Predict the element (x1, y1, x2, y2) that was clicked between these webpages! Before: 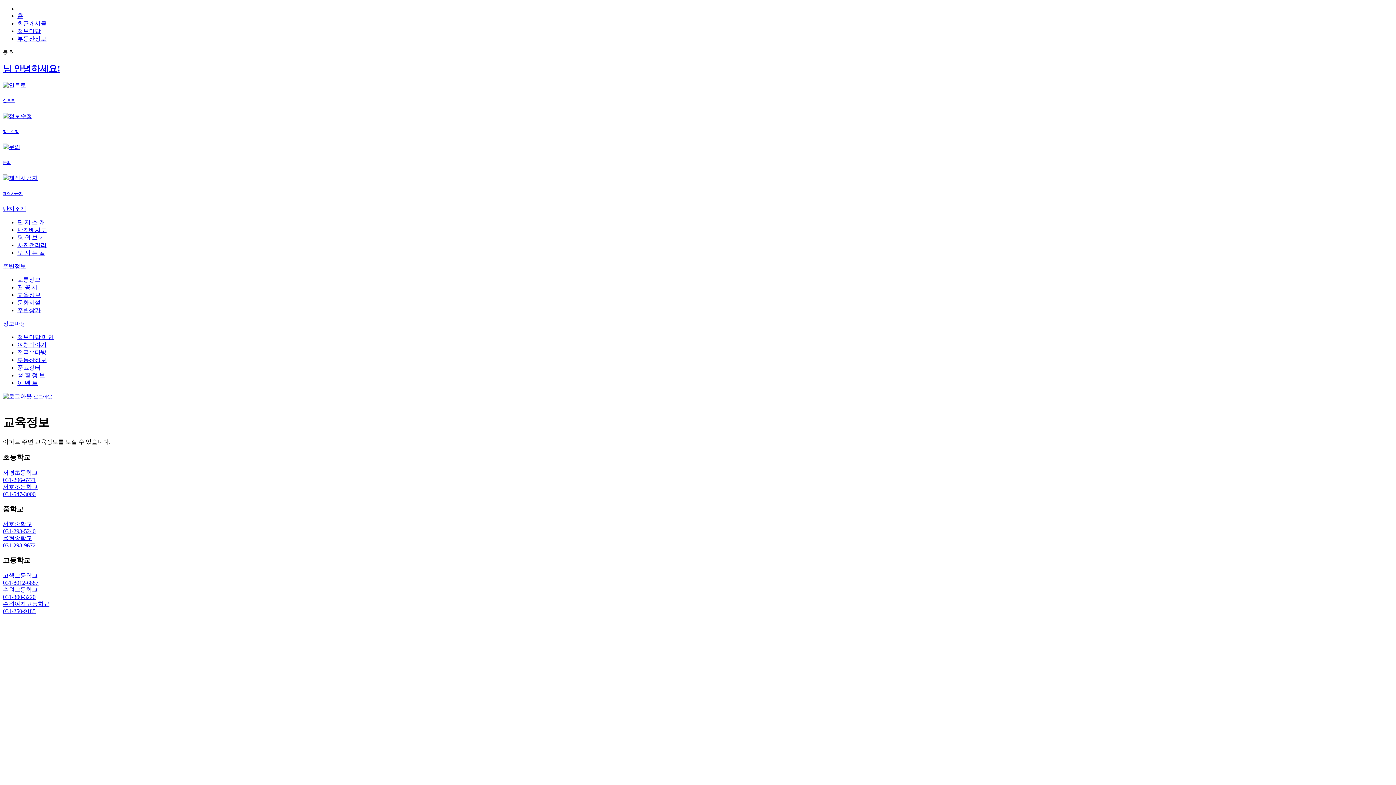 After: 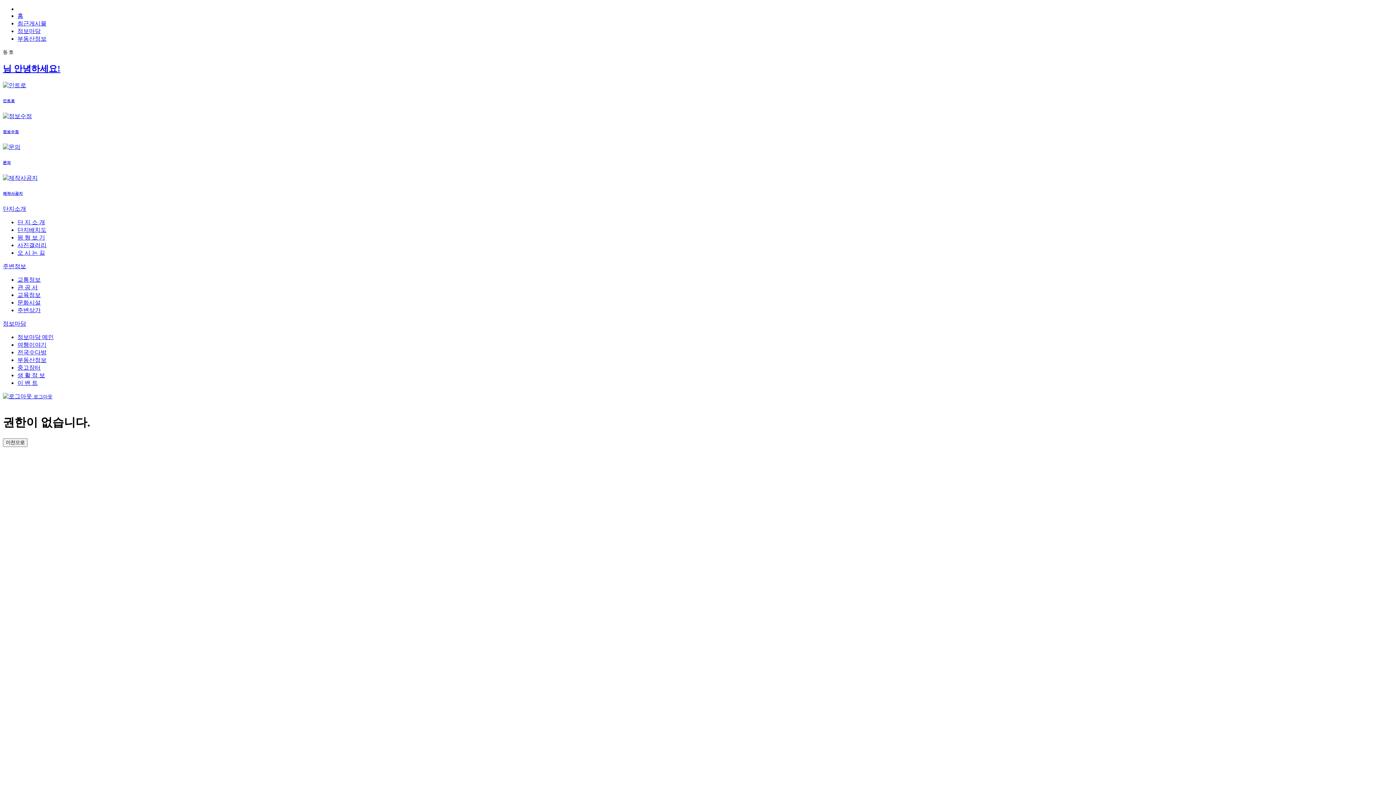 Action: bbox: (17, 20, 46, 26) label: 최근게시물